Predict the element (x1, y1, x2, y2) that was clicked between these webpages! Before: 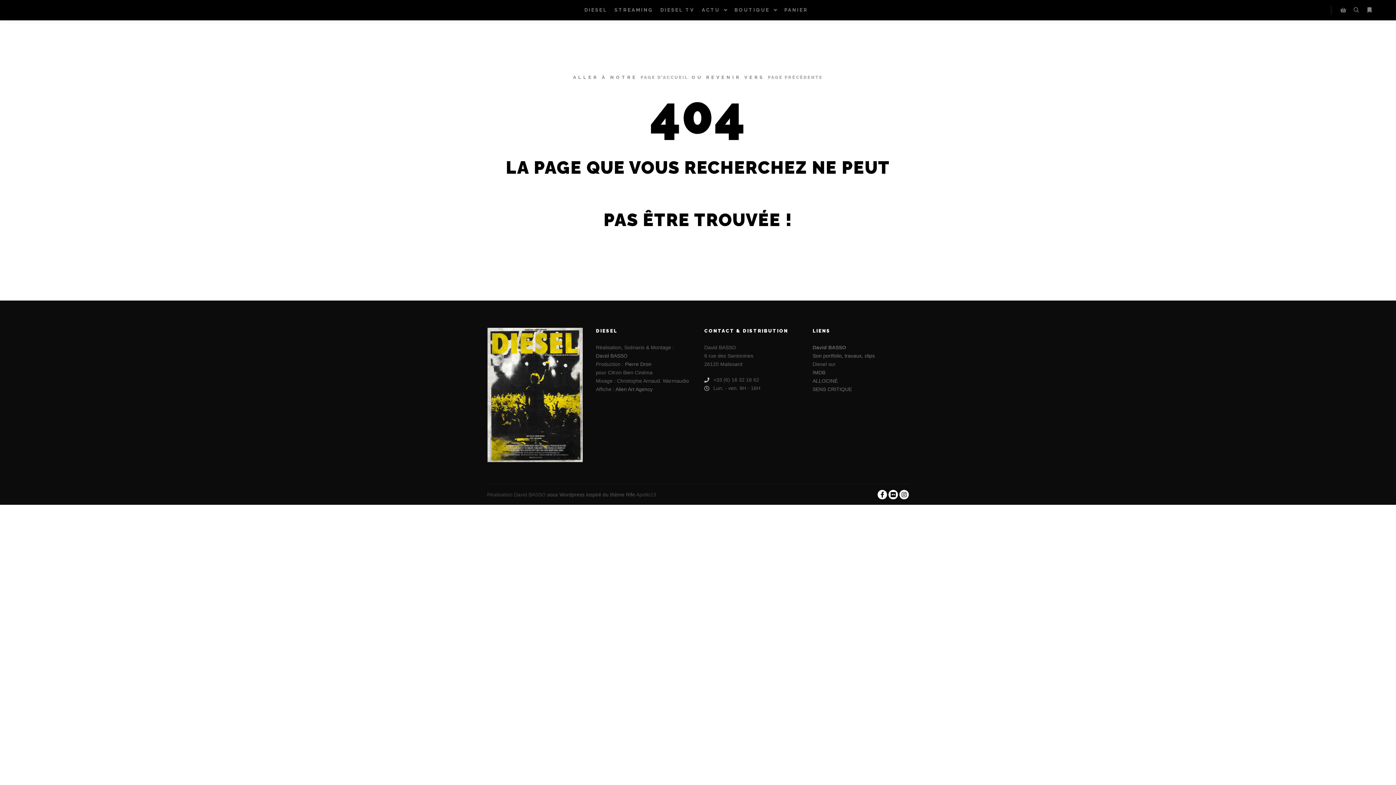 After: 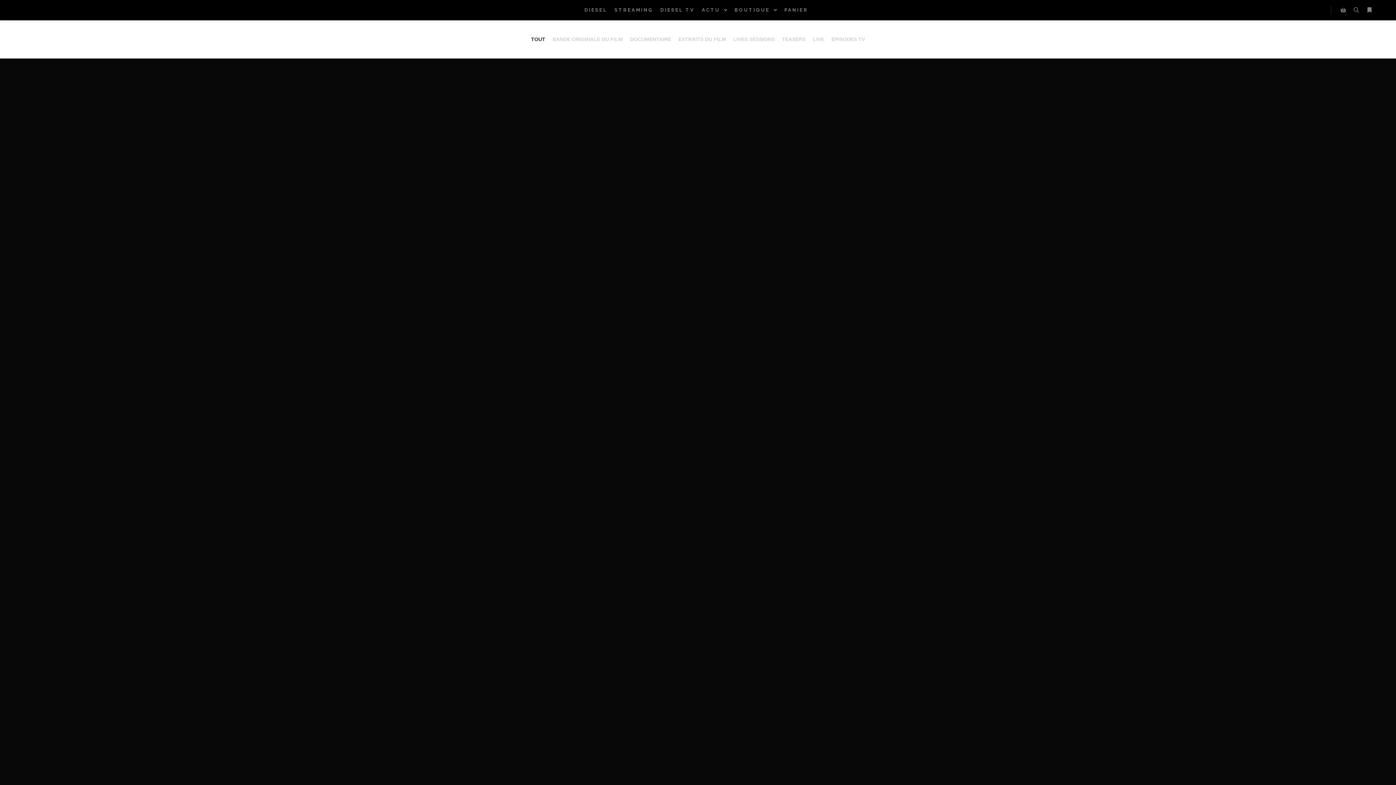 Action: label: DIESEL TV bbox: (656, 0, 698, 20)